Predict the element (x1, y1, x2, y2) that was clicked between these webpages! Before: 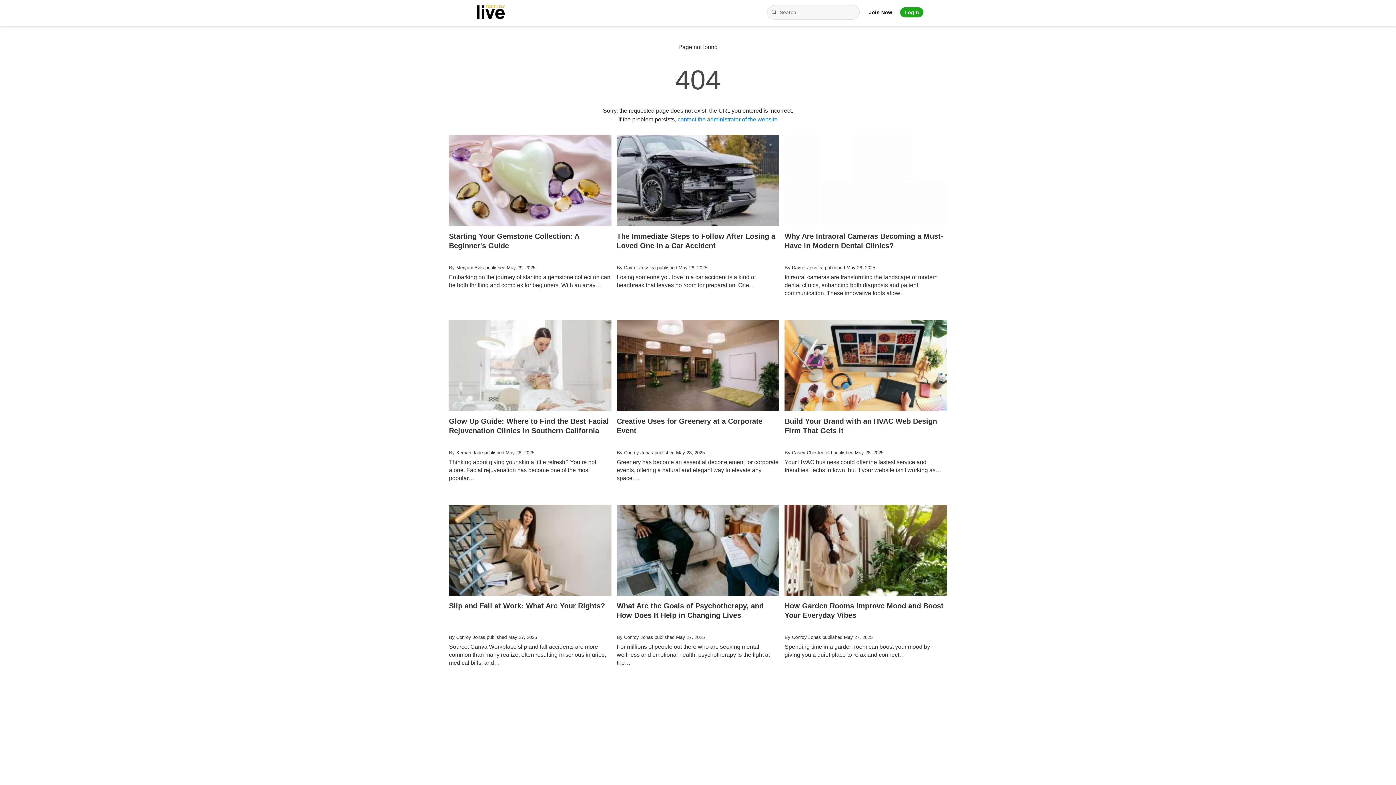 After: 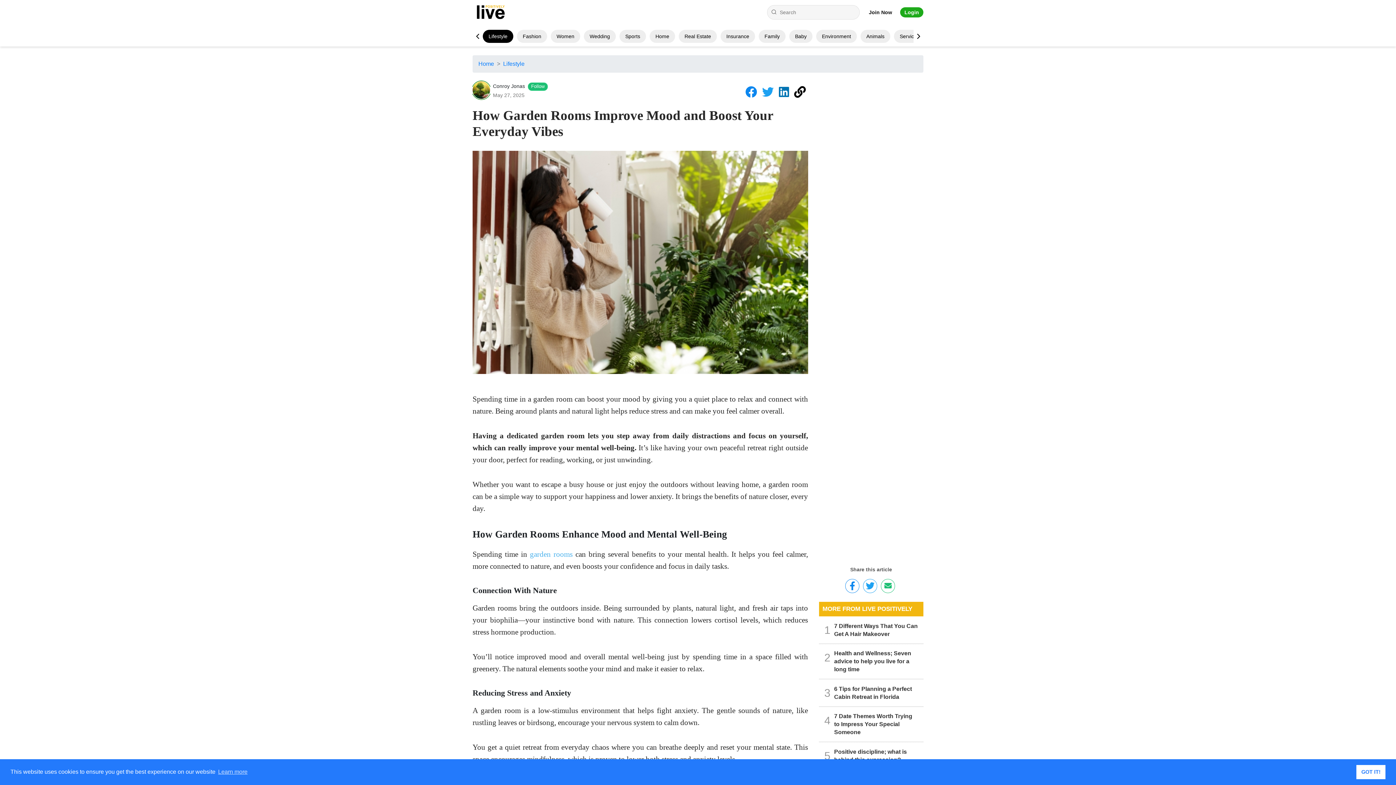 Action: bbox: (784, 504, 947, 682) label: How Garden Rooms Improve Mood and Boost Your Everyday Vibes
By Conroy Jonas published May 27, 2025

Spending time in a garden room can boost your mood by giving you a quiet place to relax and connect…